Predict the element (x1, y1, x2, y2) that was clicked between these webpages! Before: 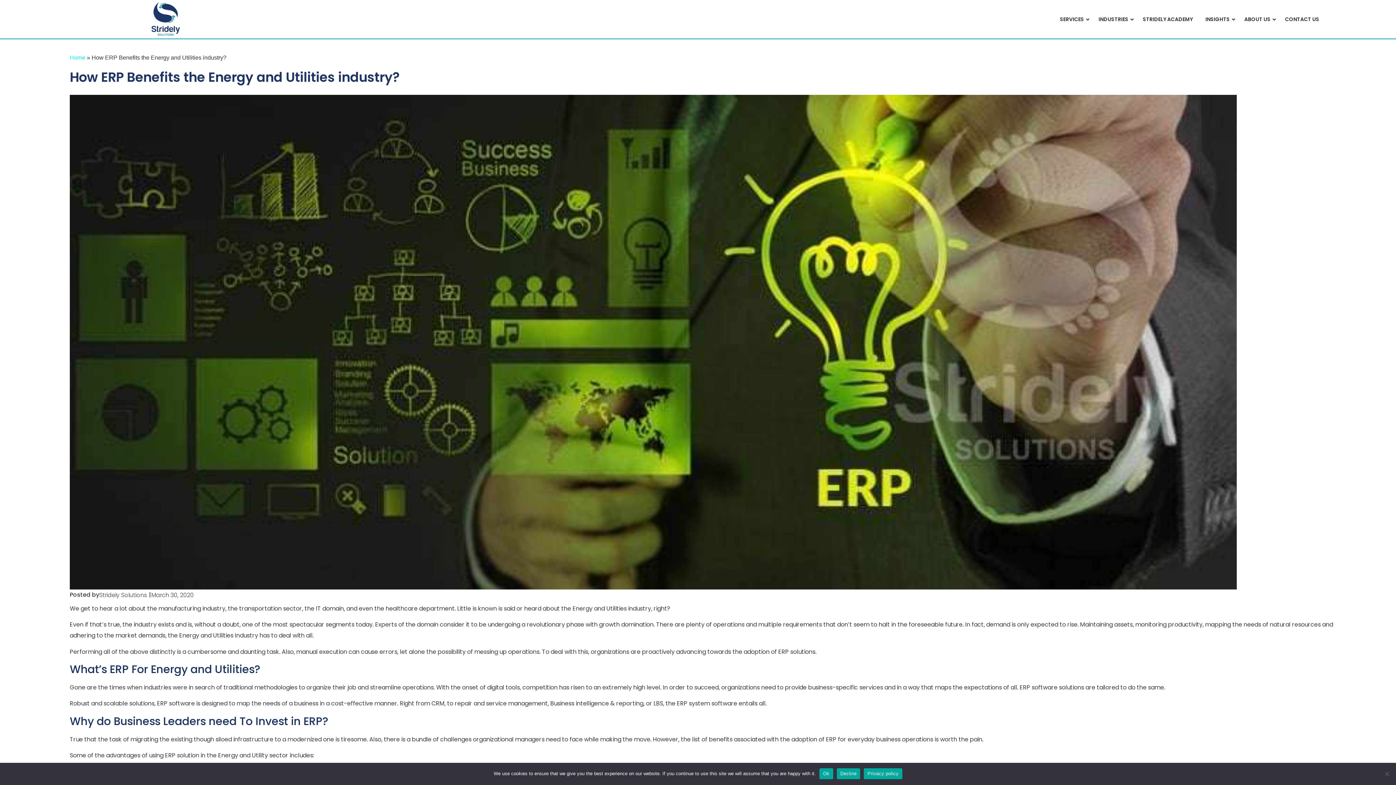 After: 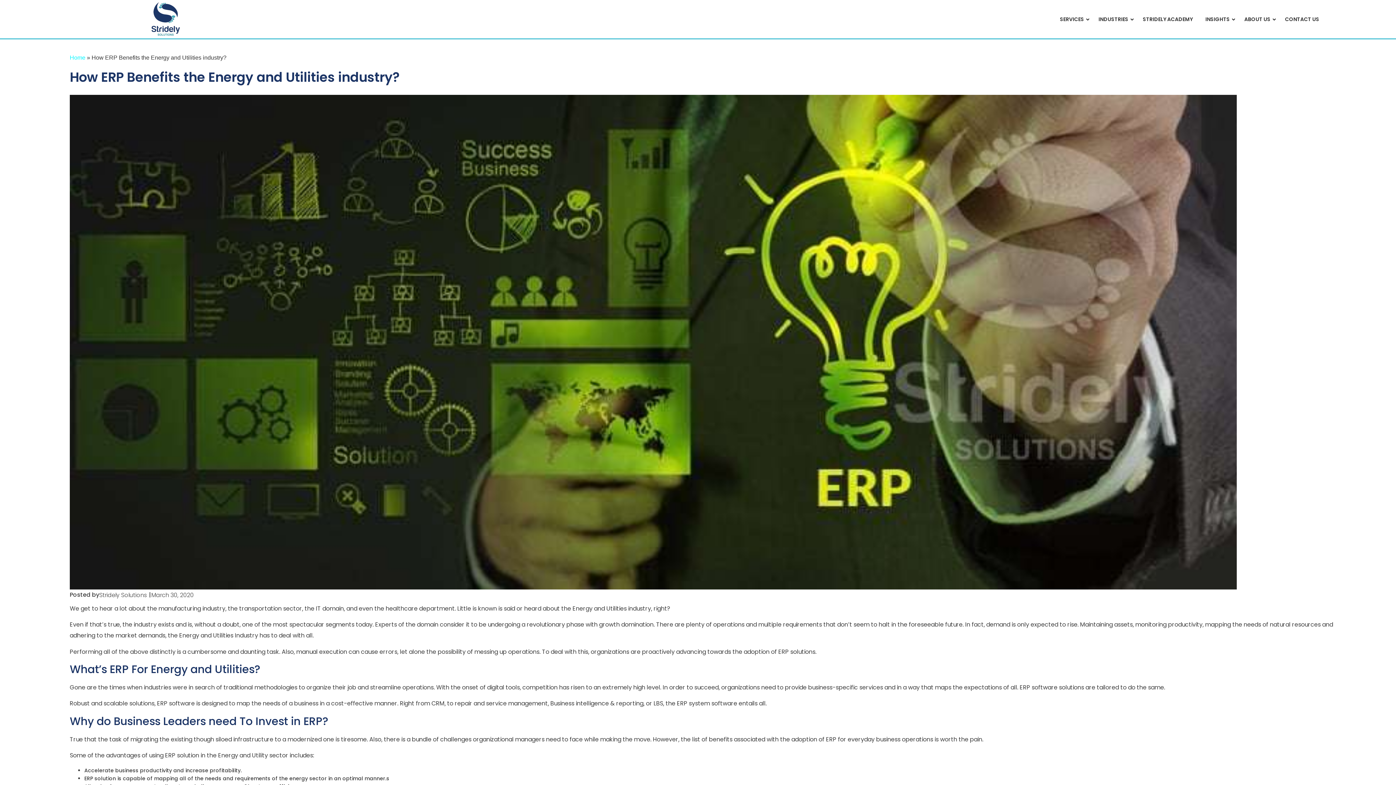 Action: bbox: (819, 768, 833, 779) label: Ok